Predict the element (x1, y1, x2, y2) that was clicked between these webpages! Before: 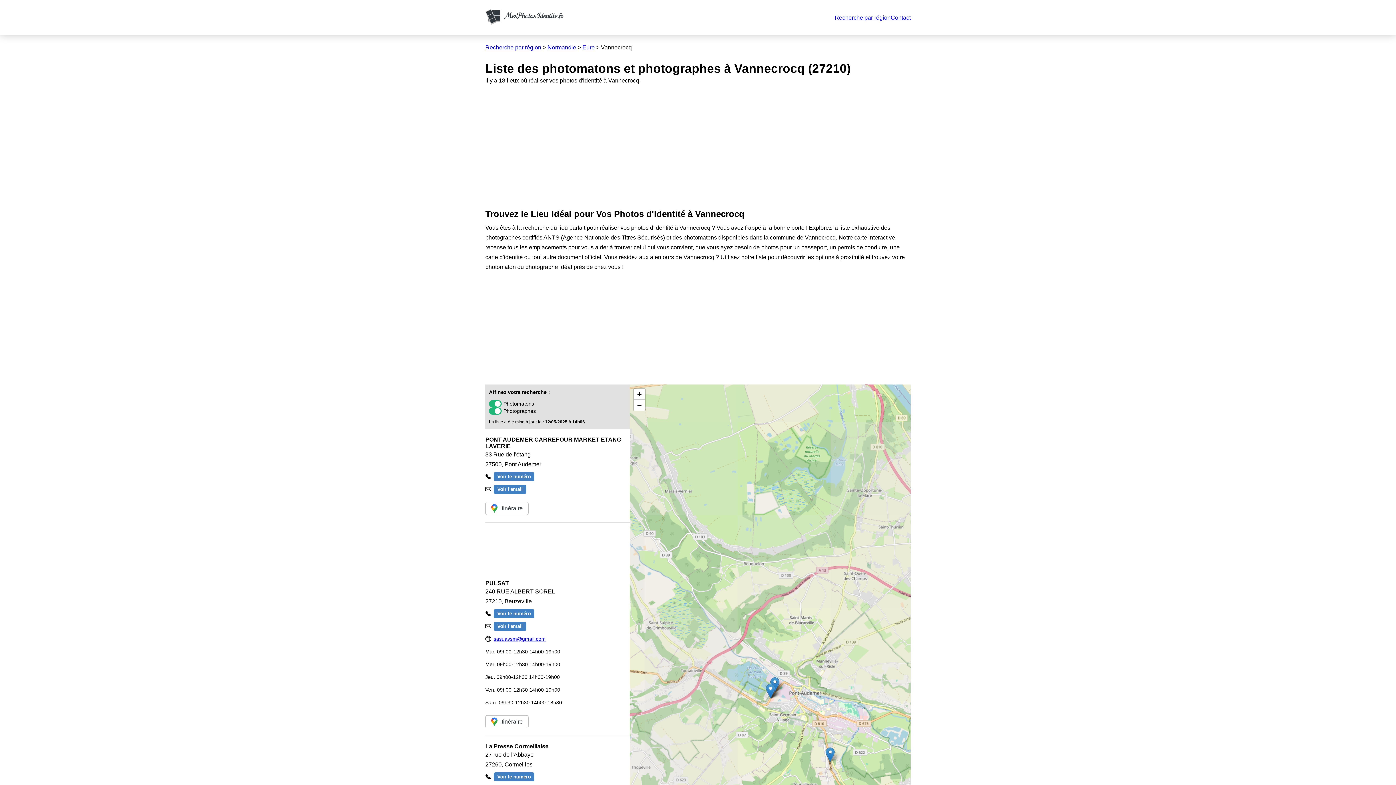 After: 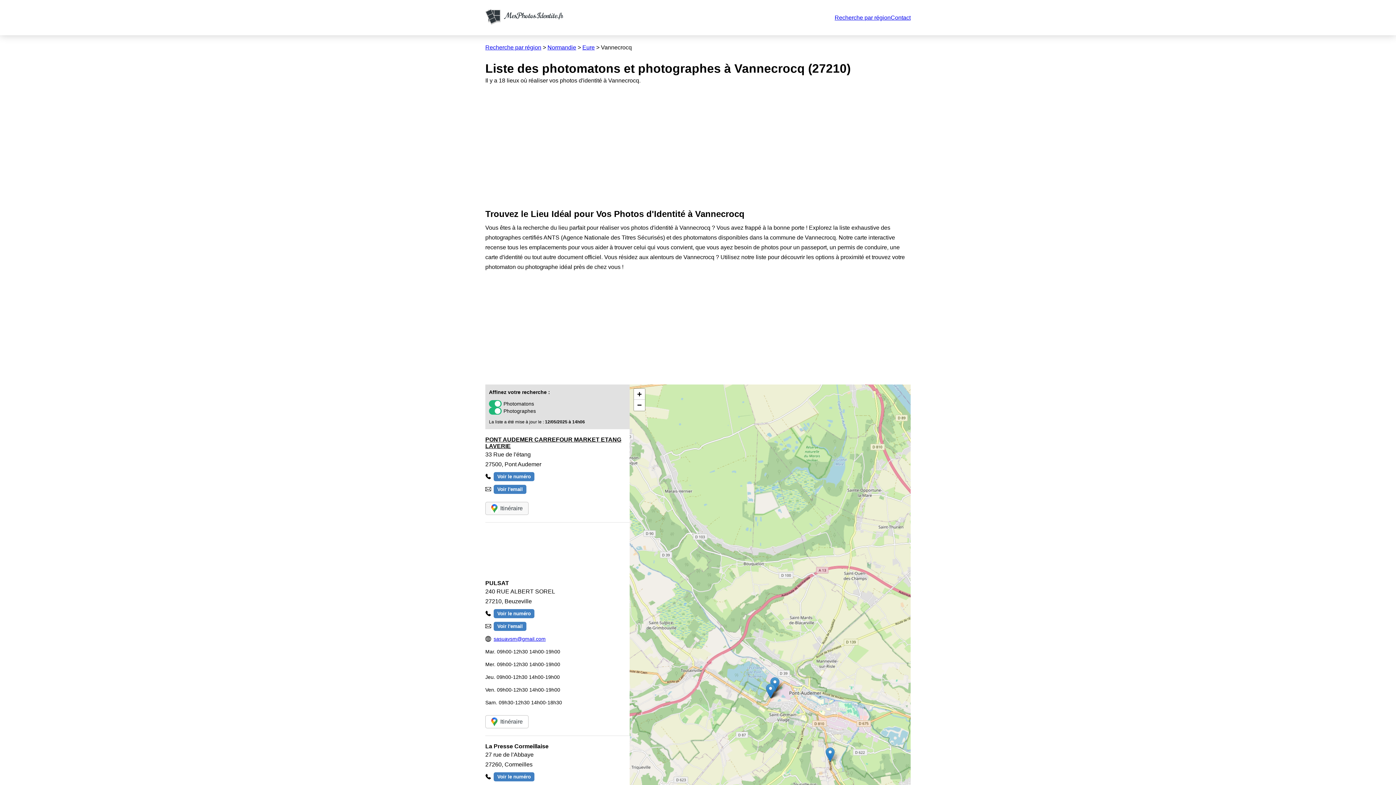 Action: label: Itinéraire bbox: (485, 502, 528, 515)